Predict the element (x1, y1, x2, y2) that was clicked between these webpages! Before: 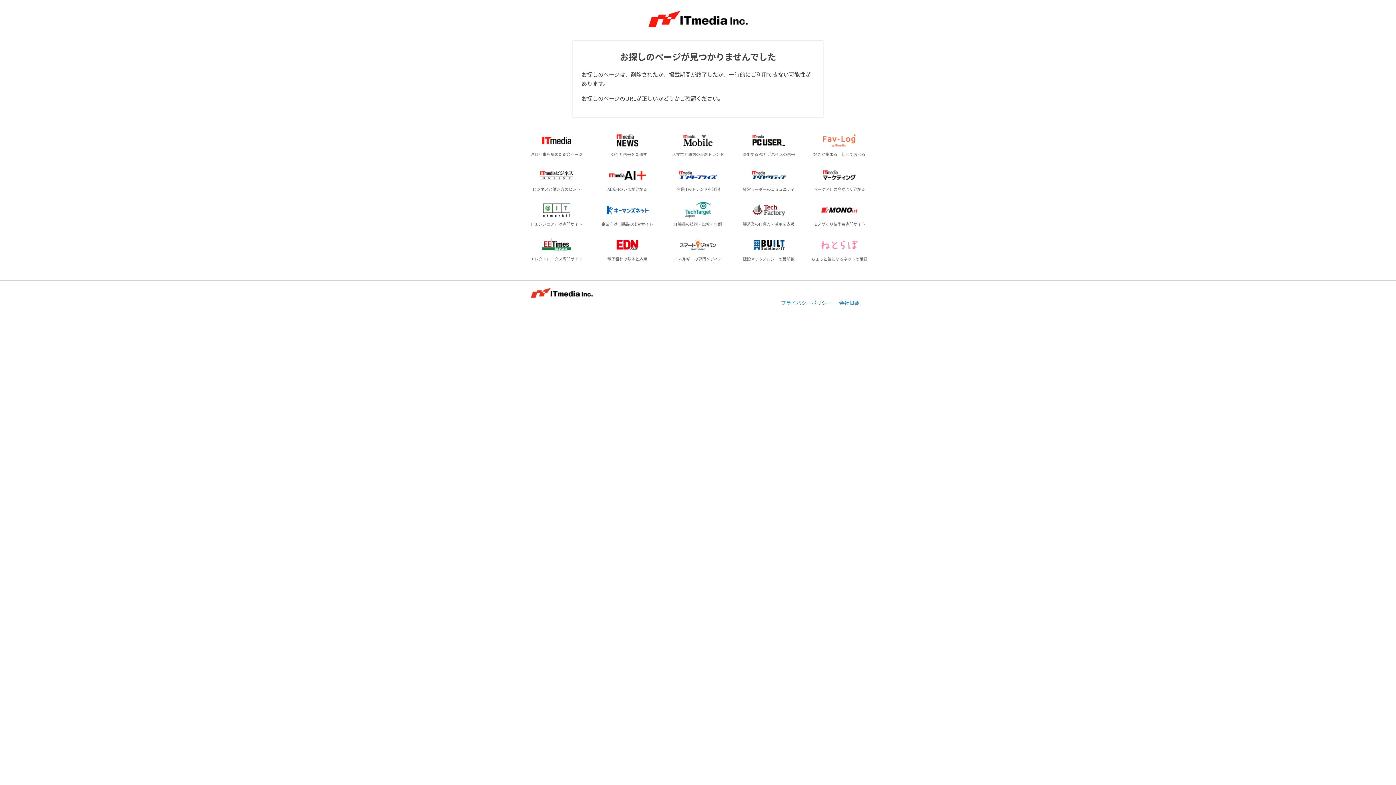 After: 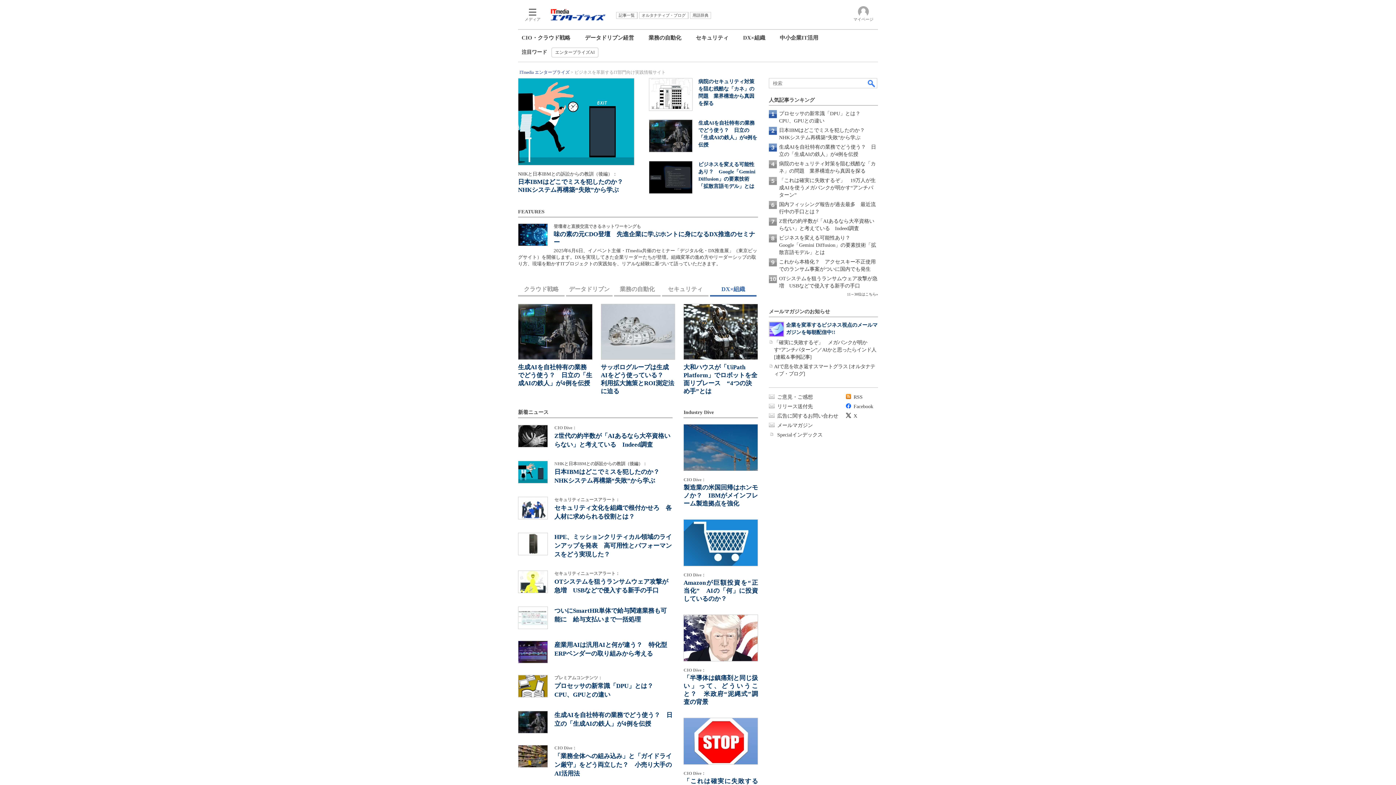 Action: bbox: (665, 164, 731, 196) label: 企業ITのトレンドを詳説